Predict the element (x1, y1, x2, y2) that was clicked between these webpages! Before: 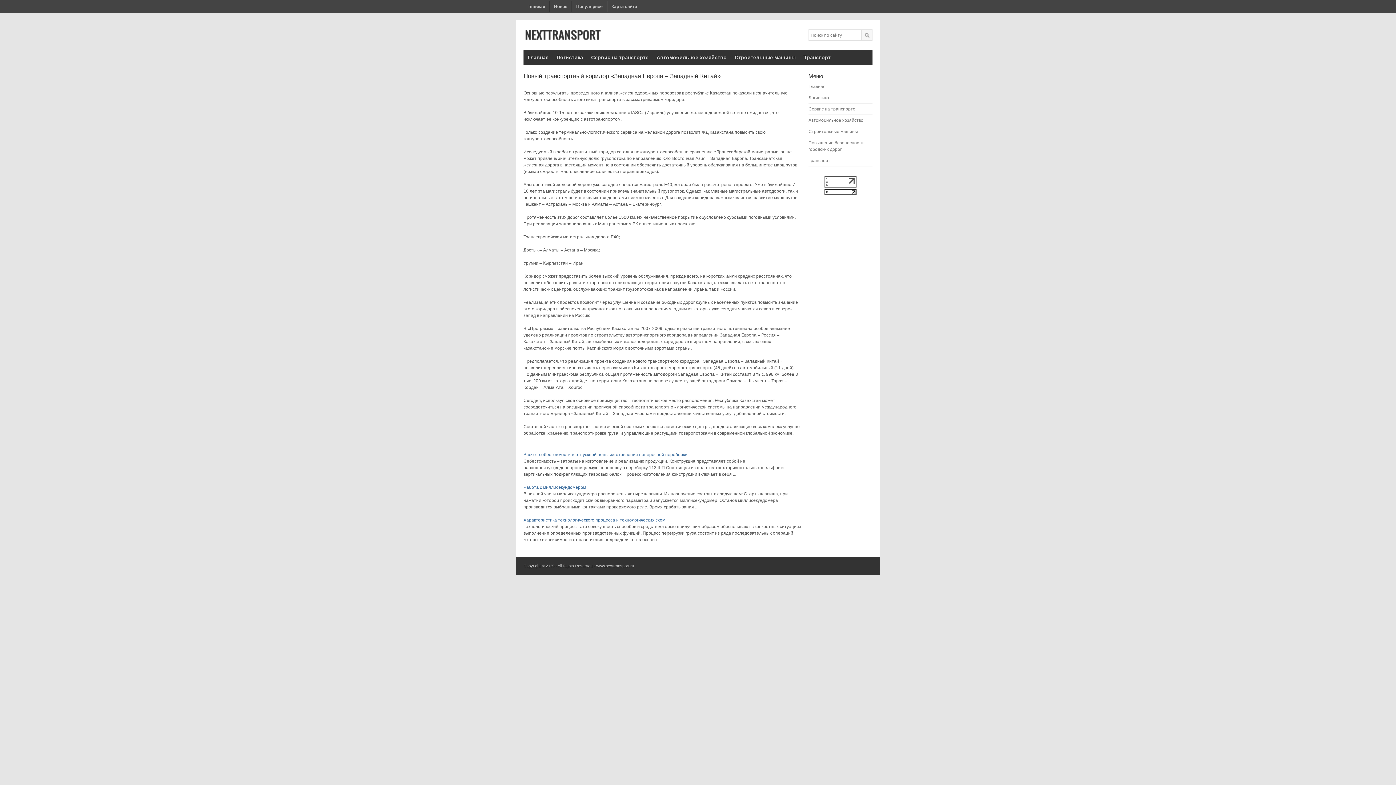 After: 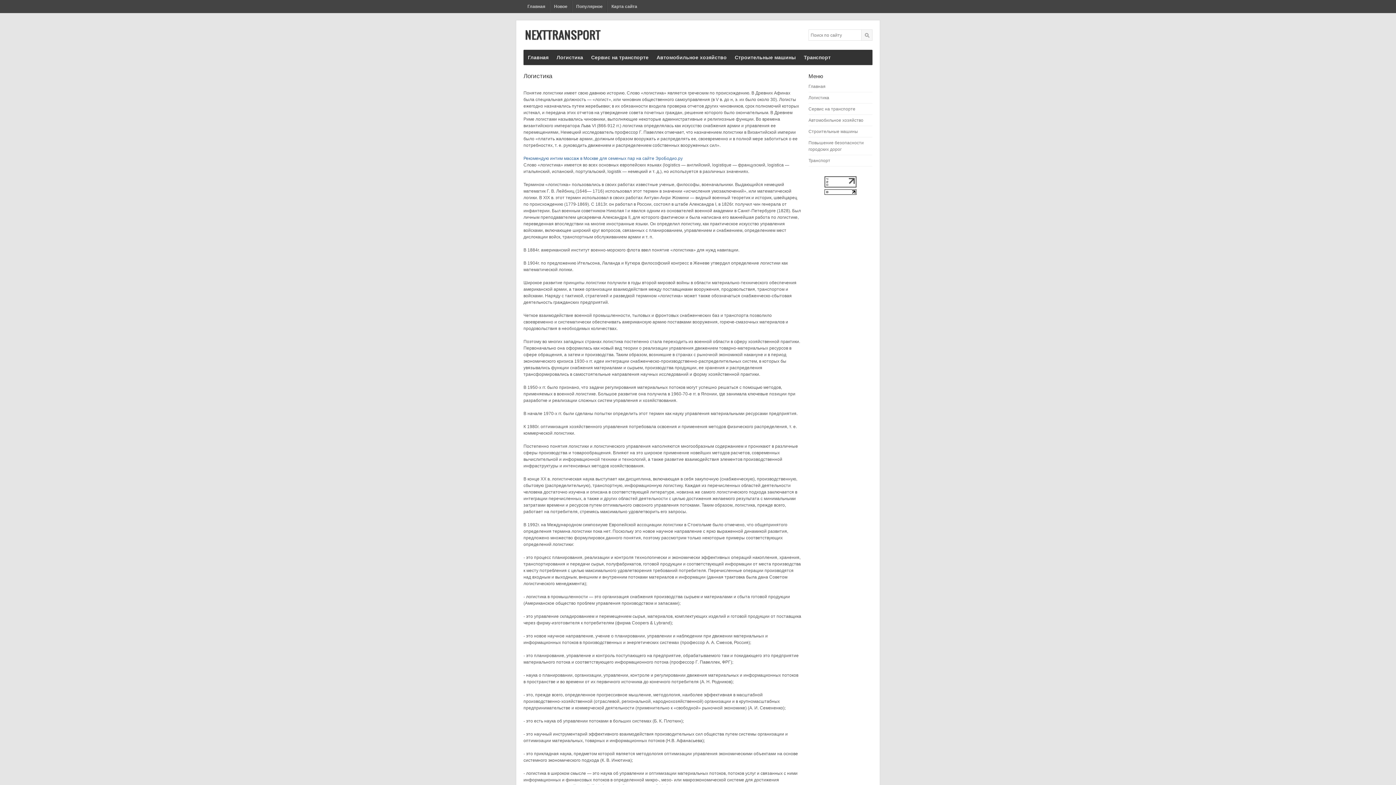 Action: label: Логистика bbox: (553, 50, 586, 64)